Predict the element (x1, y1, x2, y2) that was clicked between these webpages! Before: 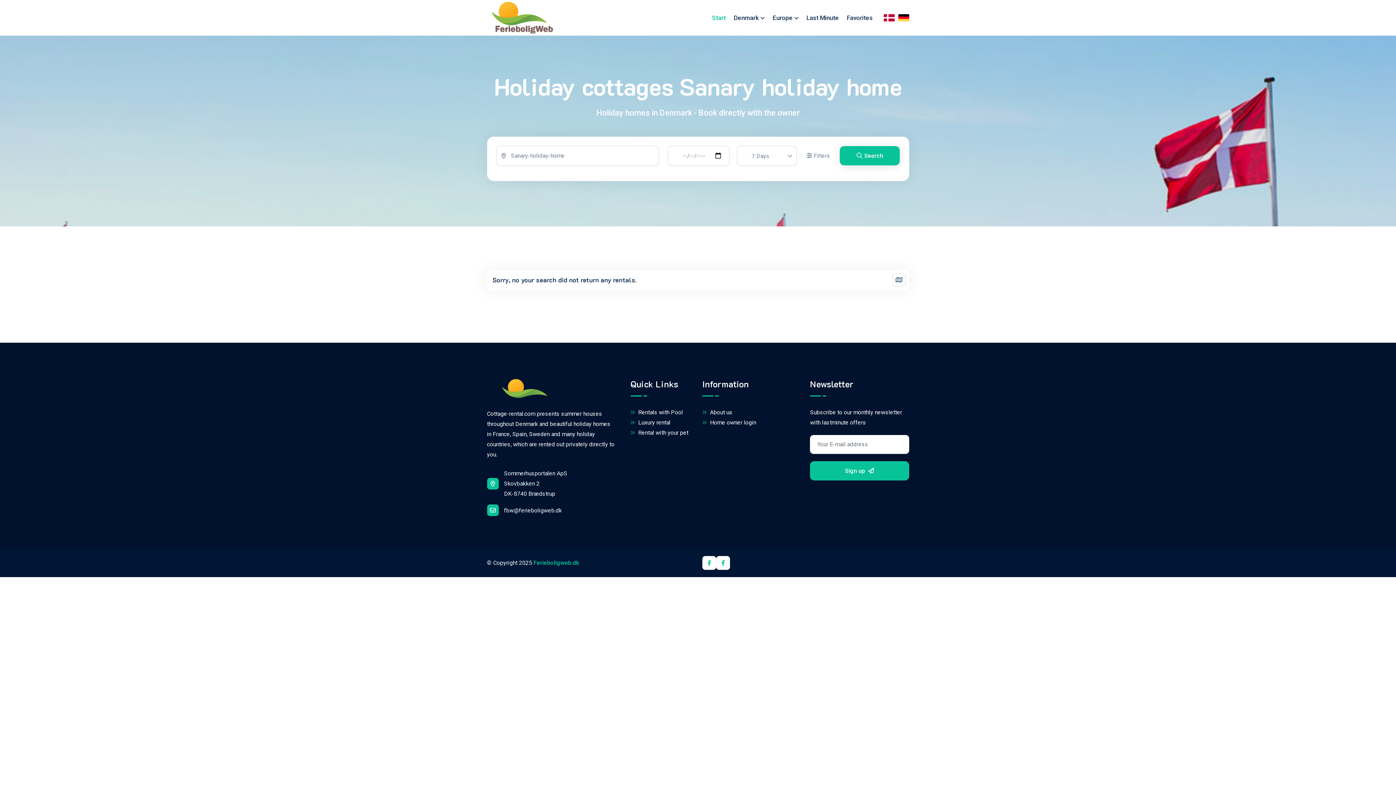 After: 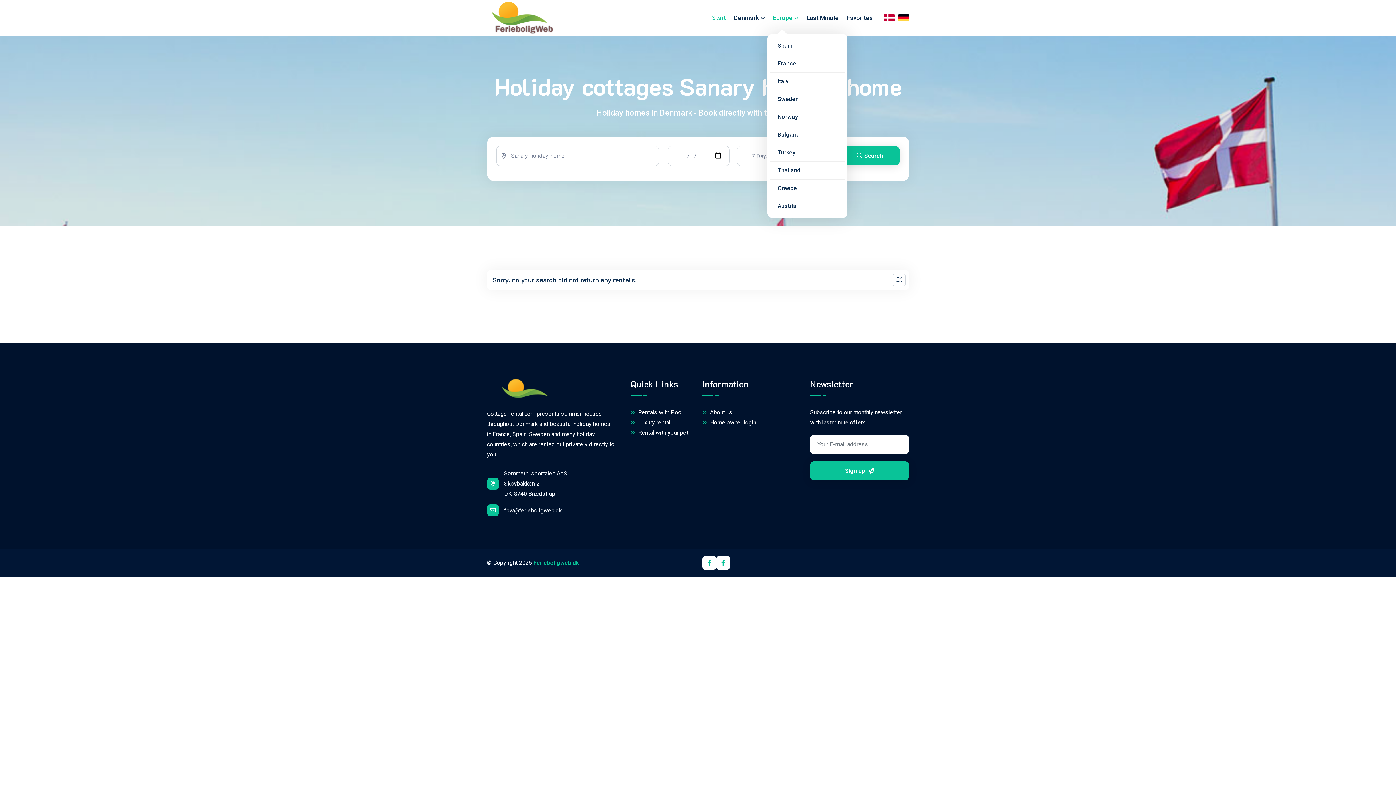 Action: label: Europe bbox: (772, 1, 798, 34)